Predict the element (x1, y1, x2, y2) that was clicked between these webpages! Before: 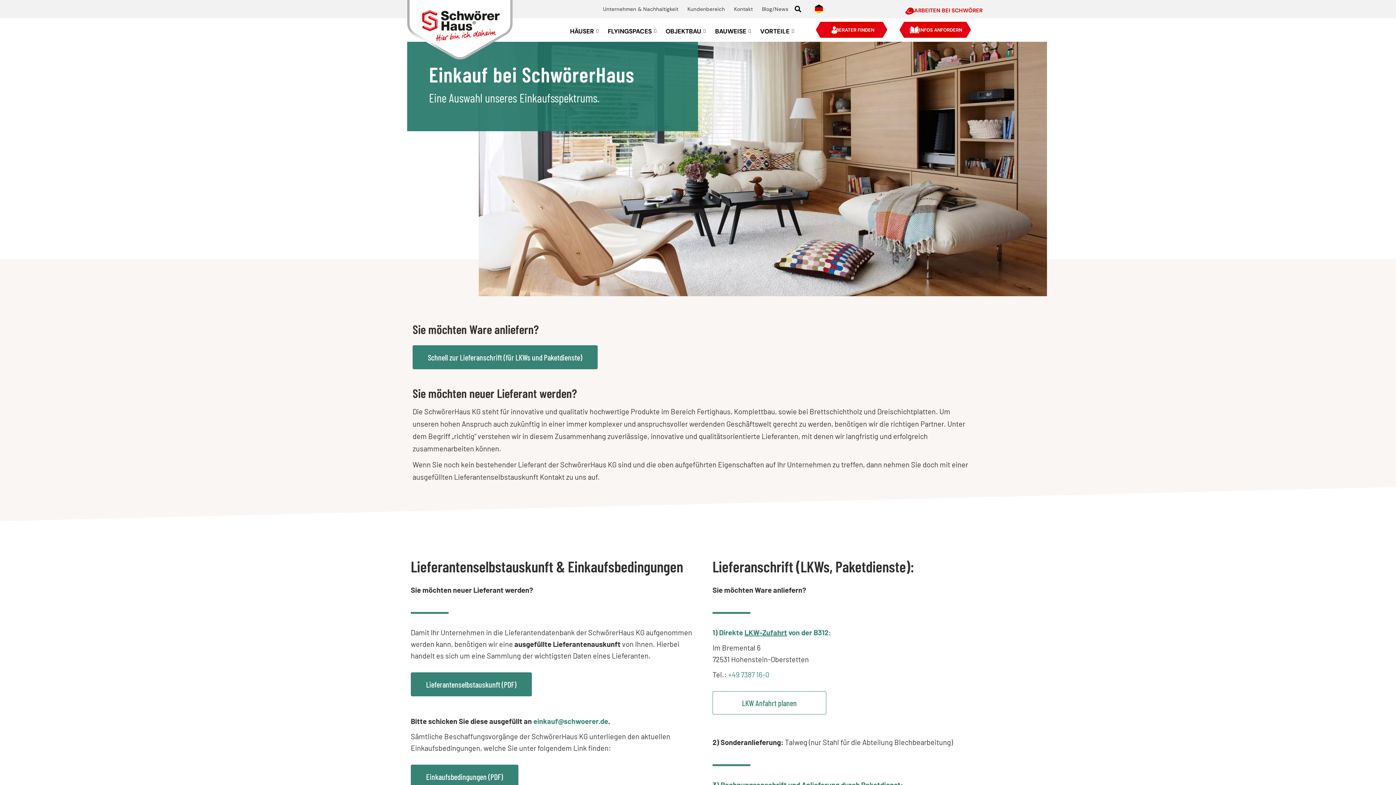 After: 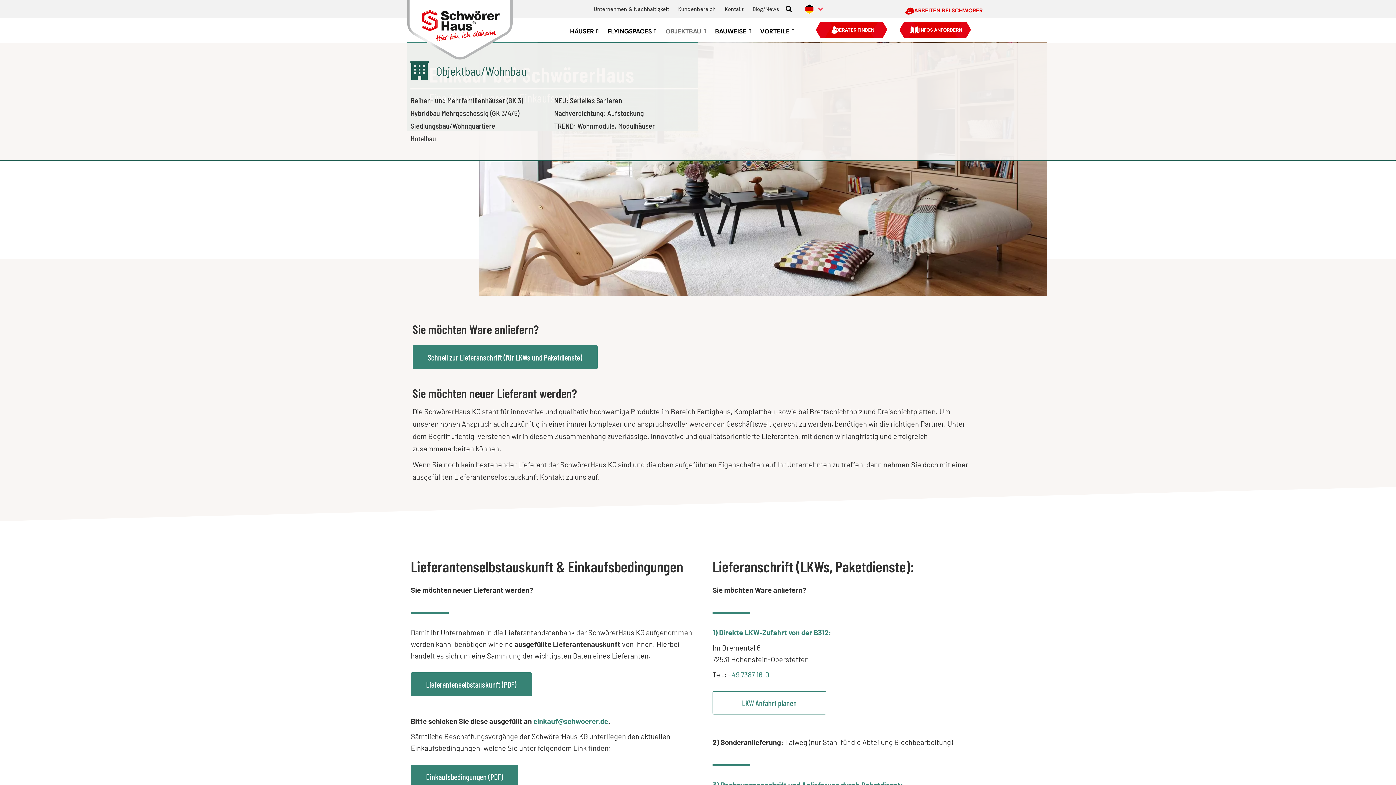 Action: label: OBJEKTBAU bbox: (662, 25, 711, 36)